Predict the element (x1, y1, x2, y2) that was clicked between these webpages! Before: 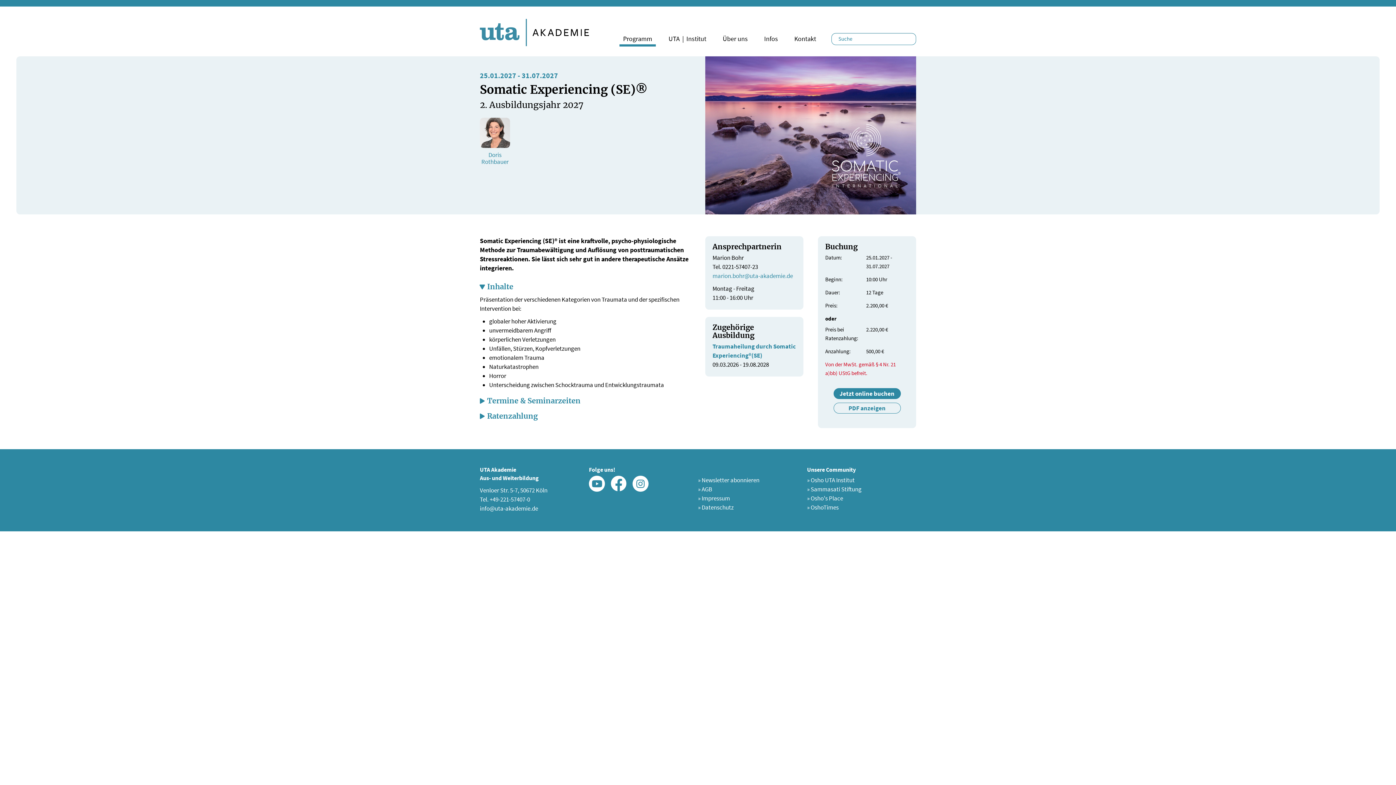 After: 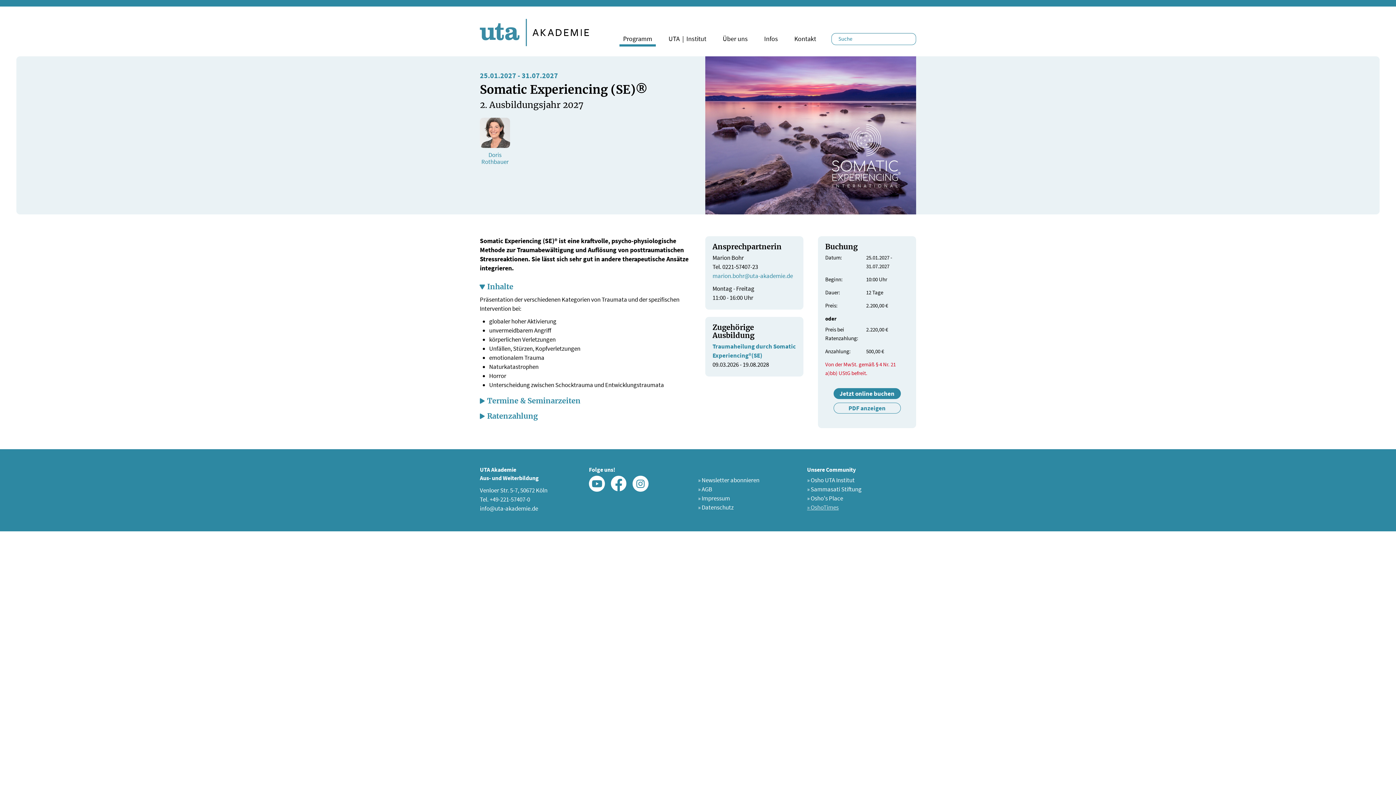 Action: bbox: (807, 503, 838, 511) label: » OshoTimes